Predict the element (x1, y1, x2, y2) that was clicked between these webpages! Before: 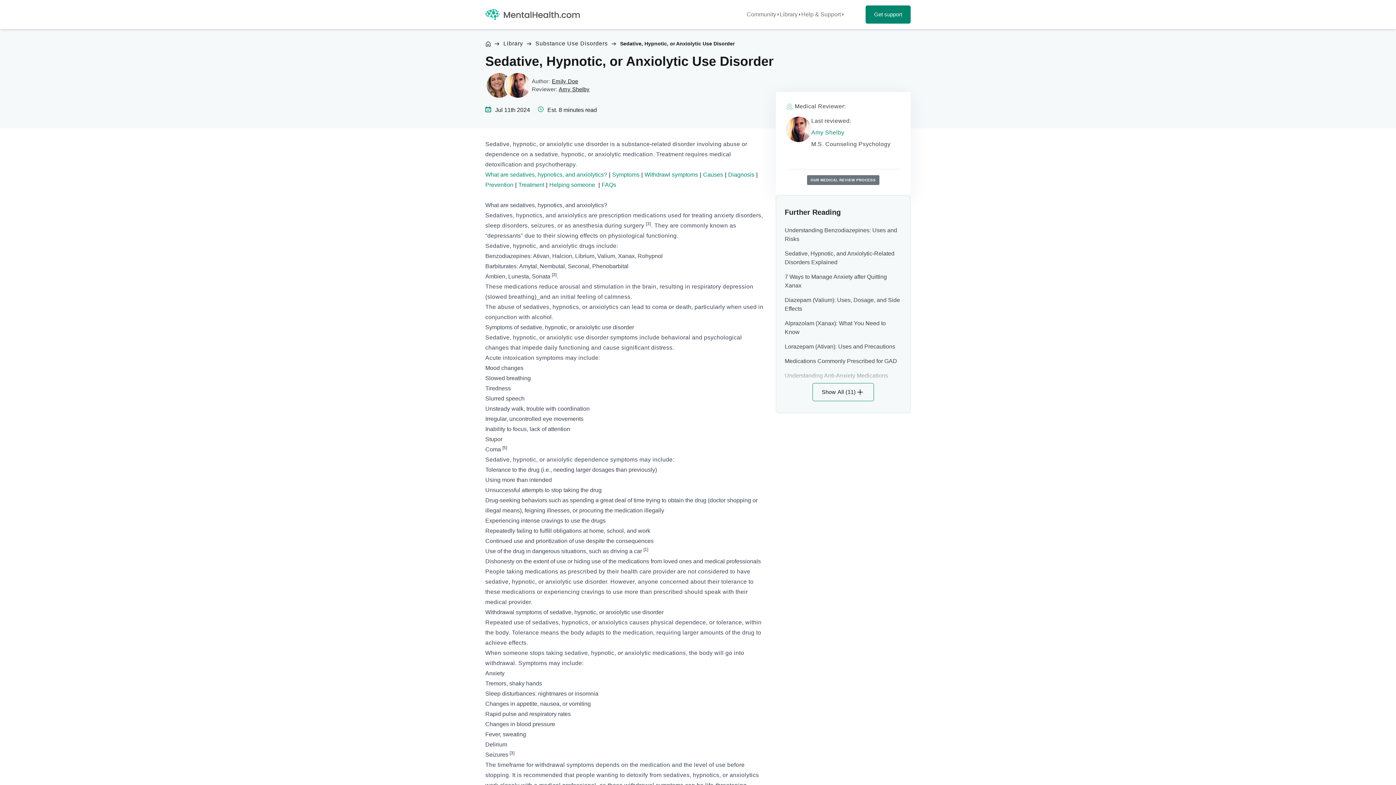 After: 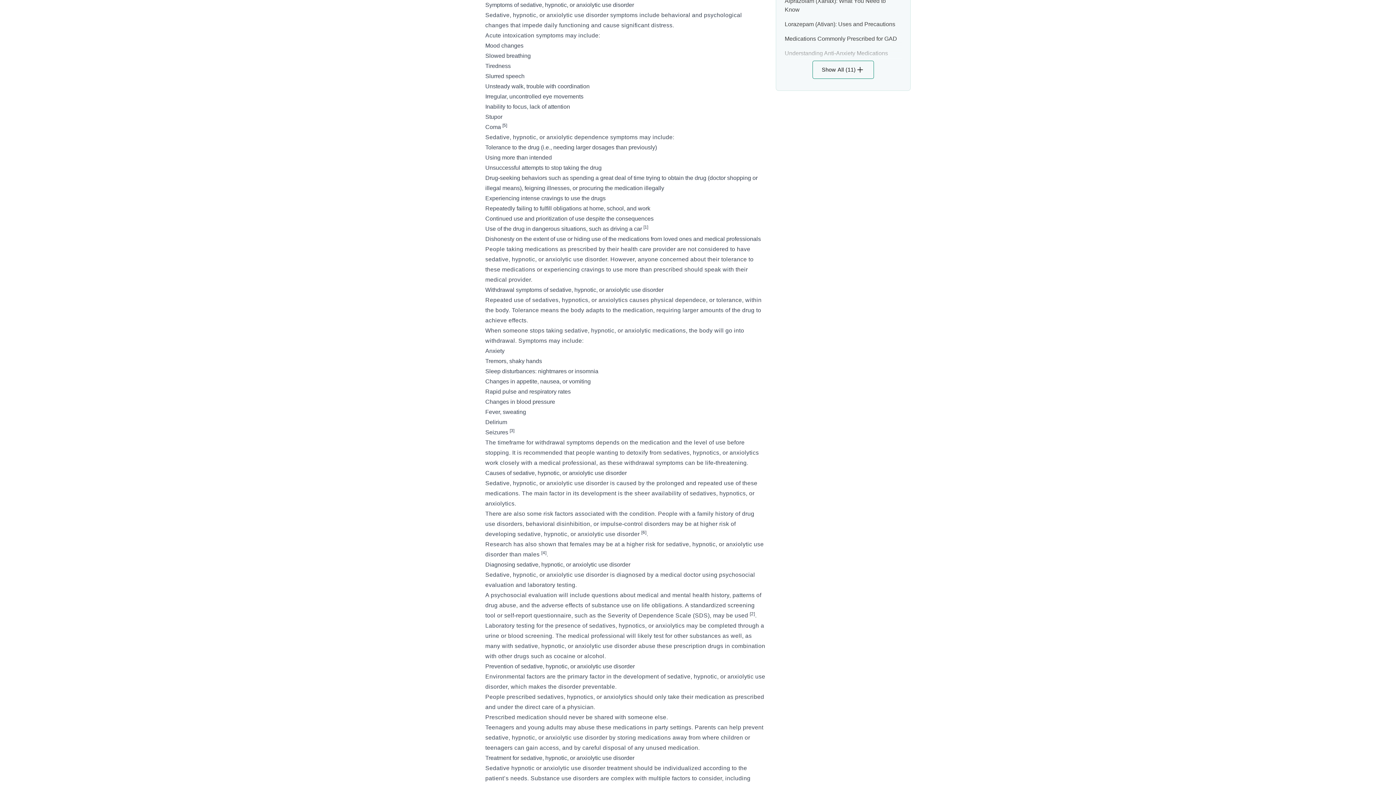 Action: bbox: (612, 171, 644, 177) label: Symptoms